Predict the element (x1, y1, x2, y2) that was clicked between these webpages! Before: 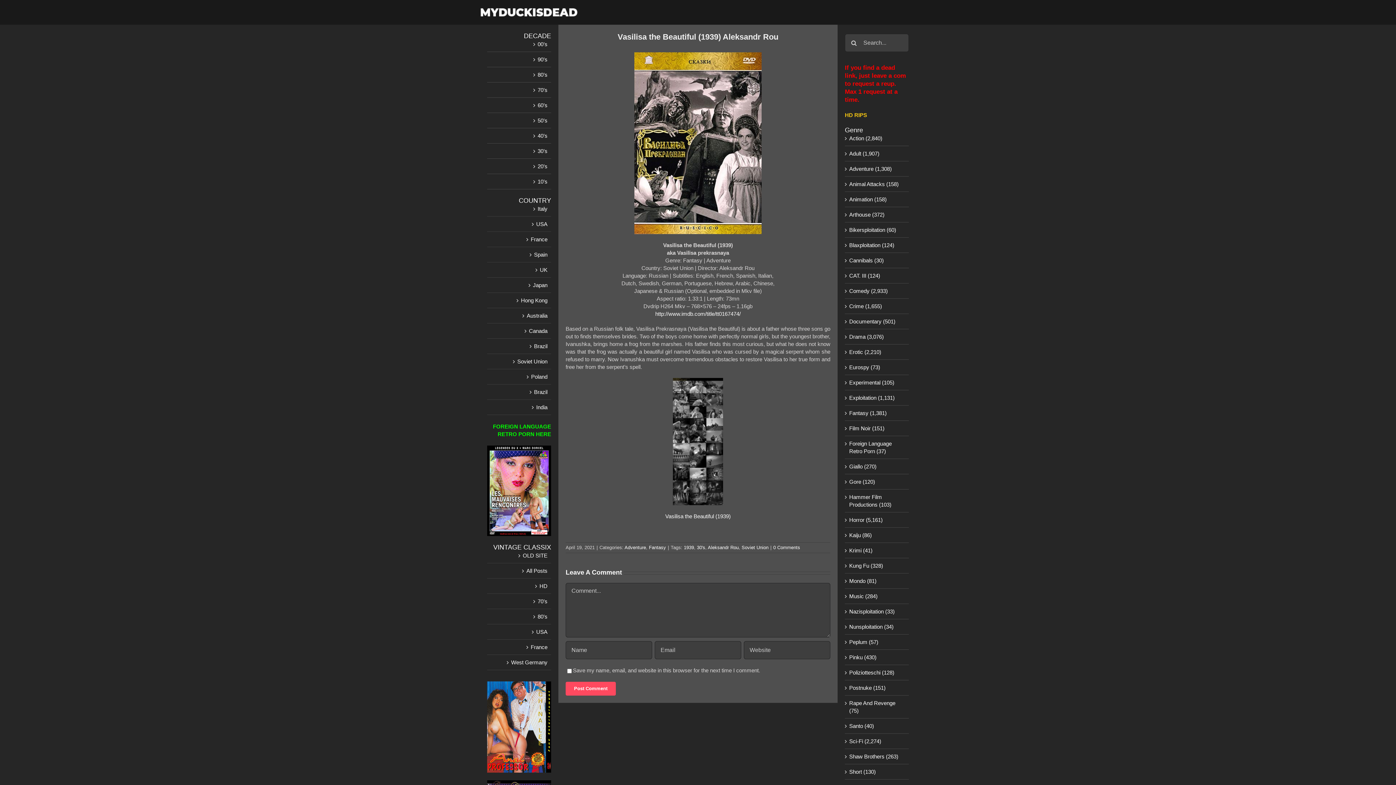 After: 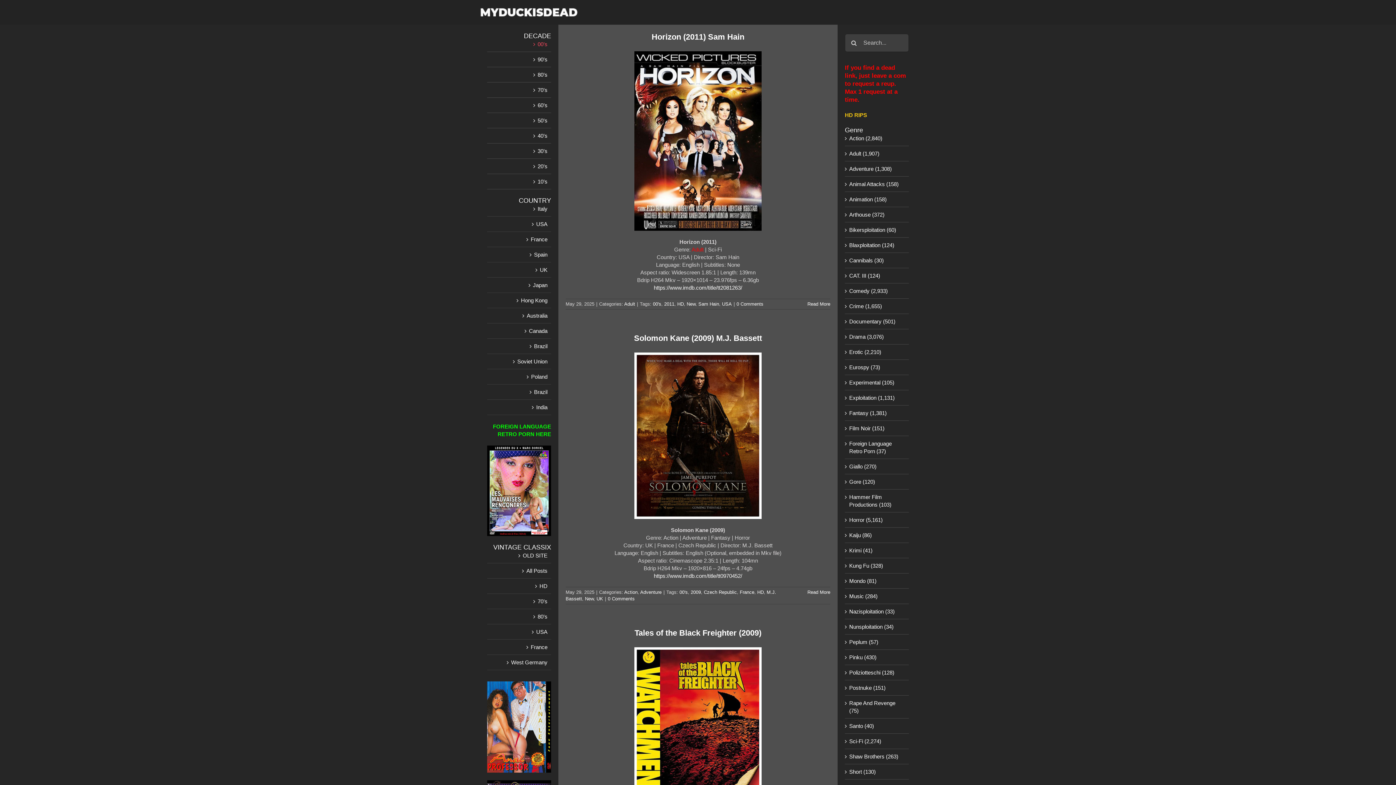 Action: bbox: (537, 41, 547, 47) label: 00’s